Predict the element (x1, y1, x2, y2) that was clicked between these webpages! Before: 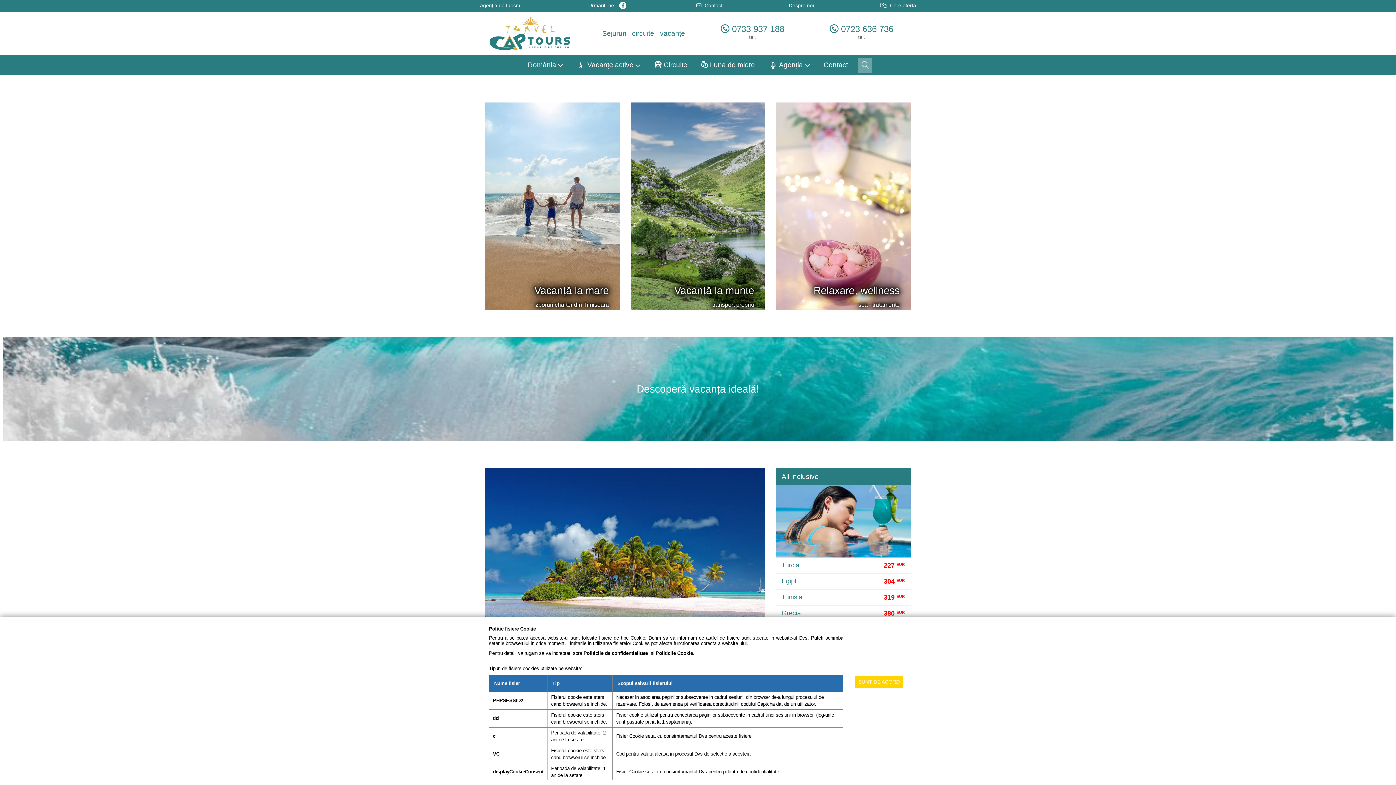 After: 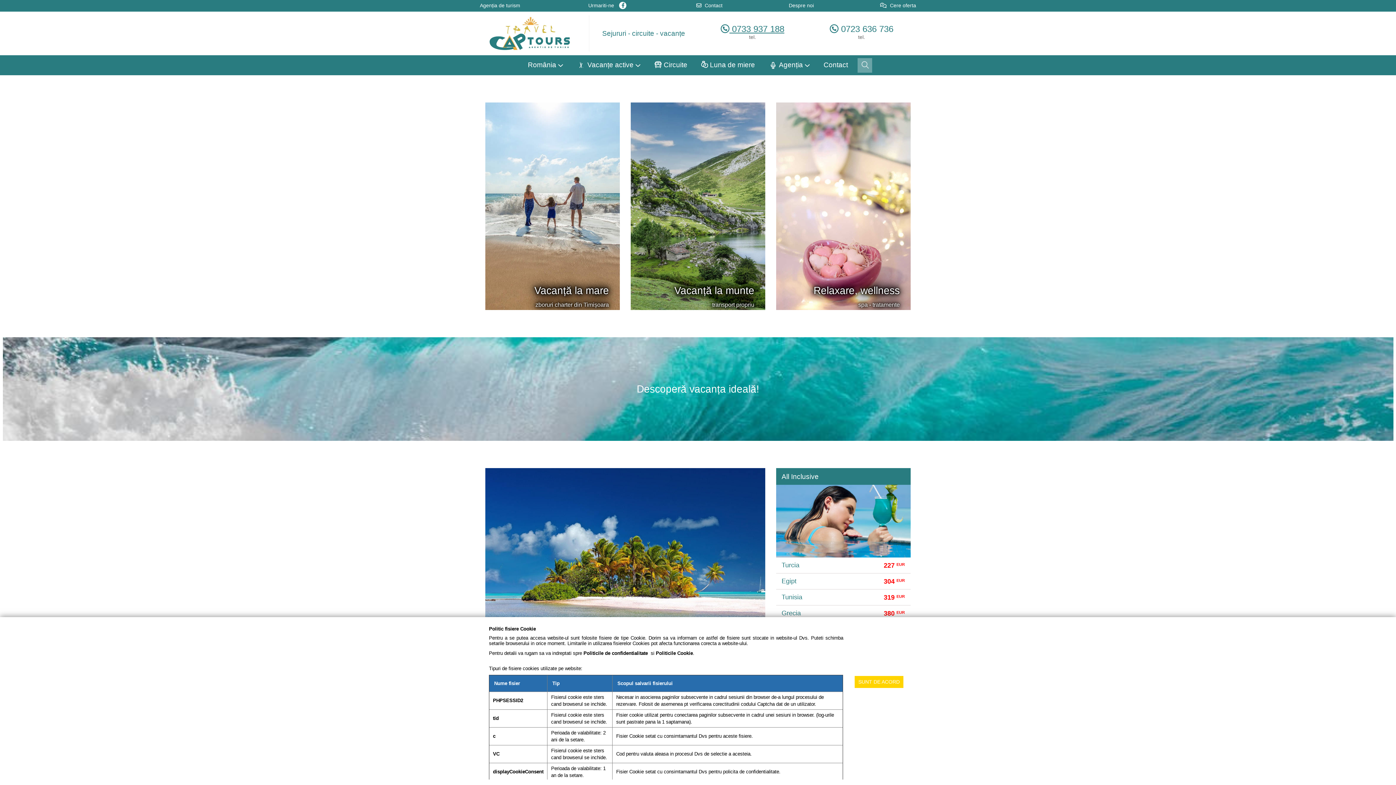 Action: label:  0733 937 188 bbox: (720, 24, 784, 33)